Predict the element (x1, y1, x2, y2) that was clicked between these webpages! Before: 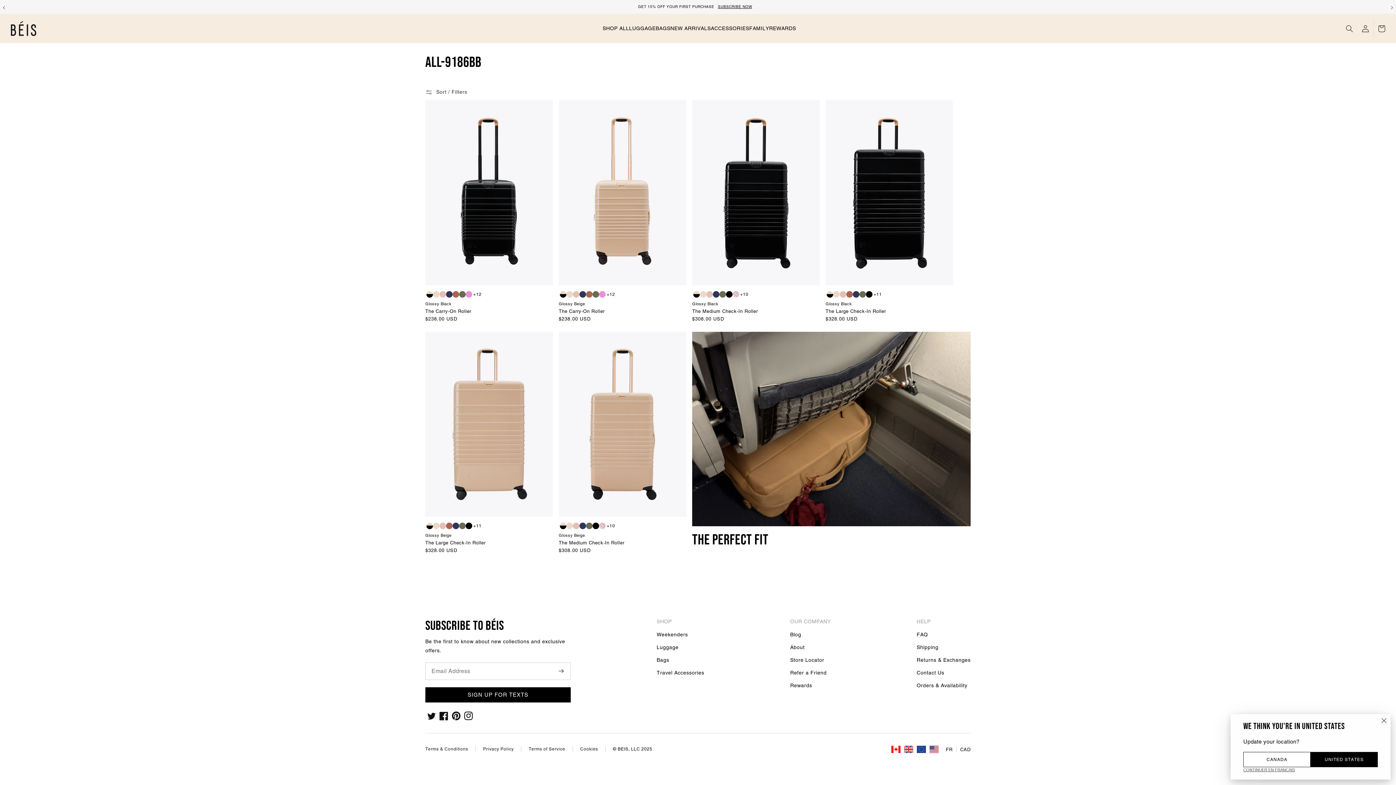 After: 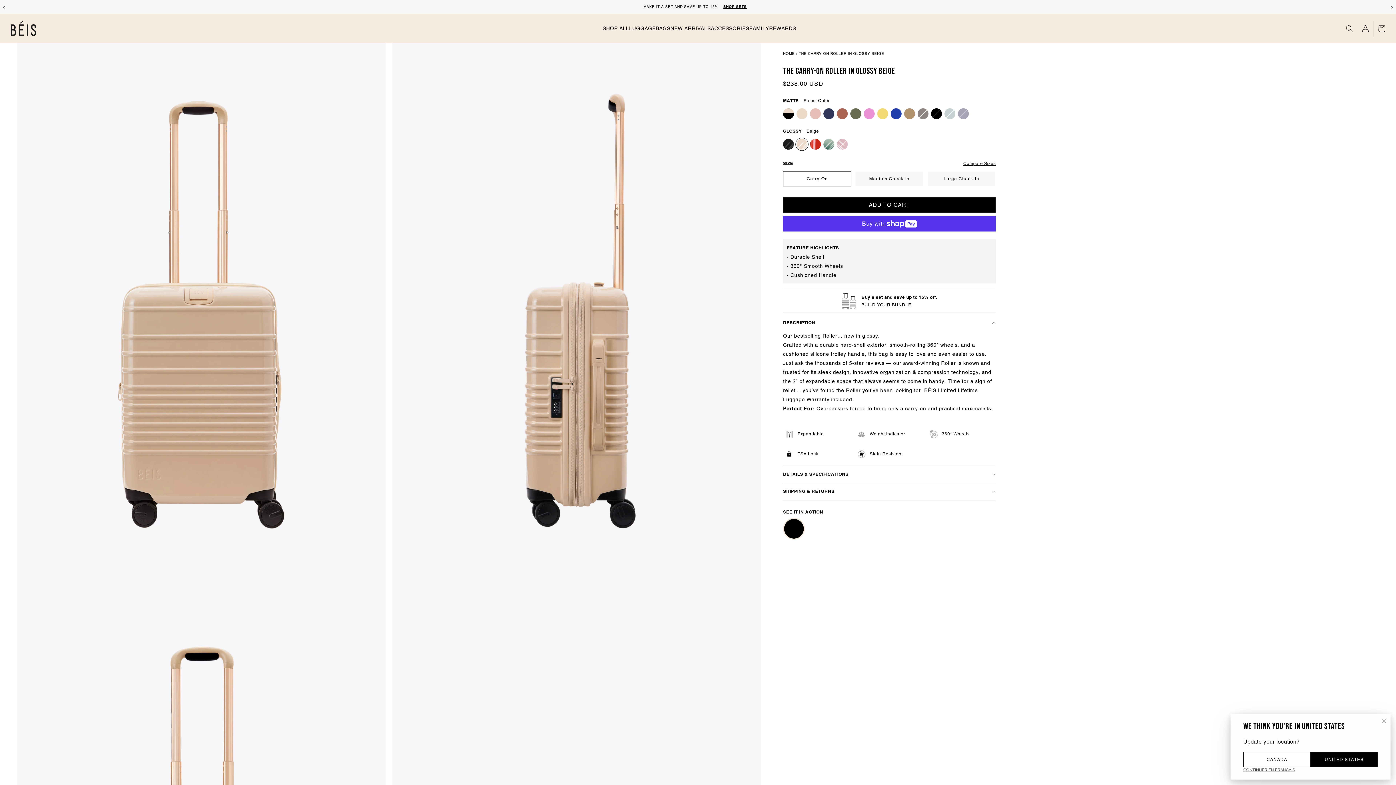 Action: label: The Carry-On Roller bbox: (558, 308, 604, 314)